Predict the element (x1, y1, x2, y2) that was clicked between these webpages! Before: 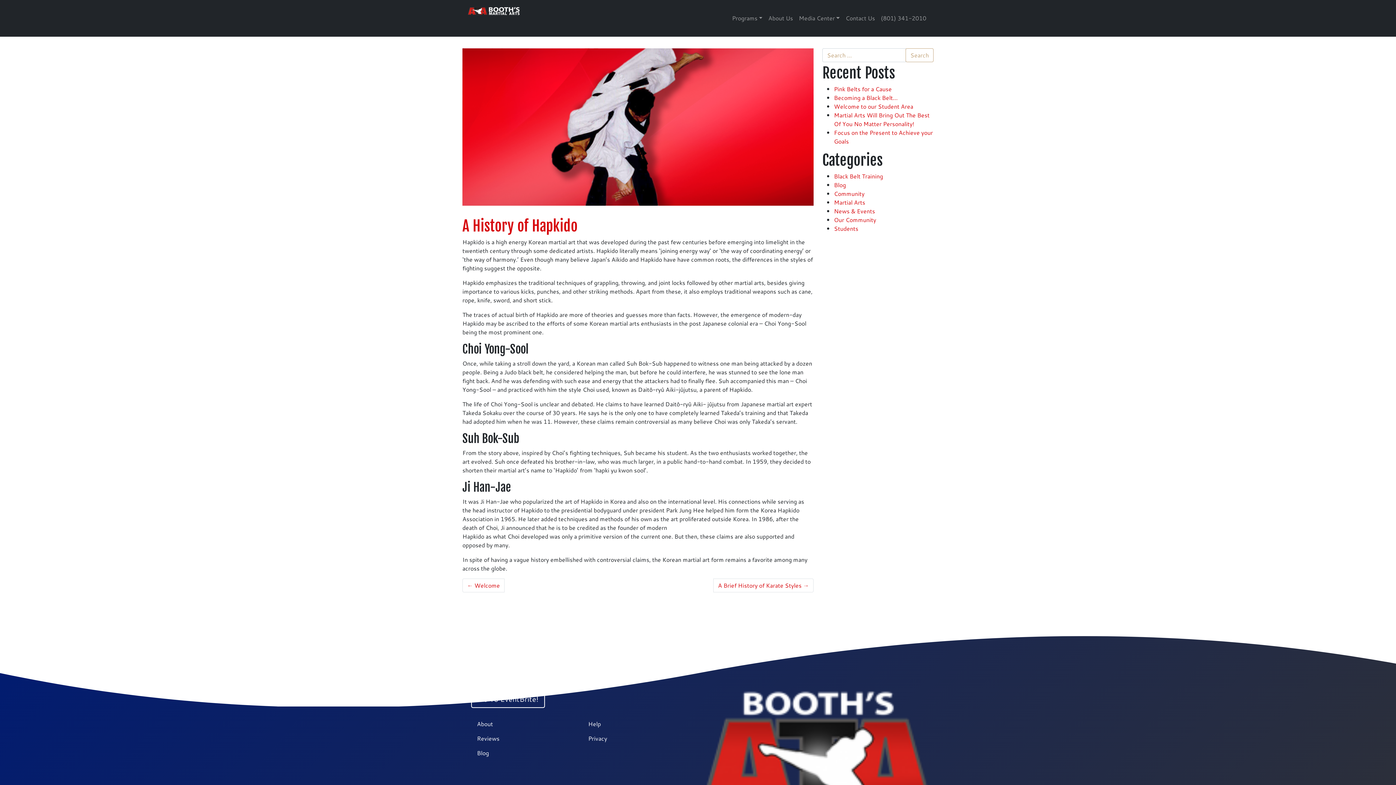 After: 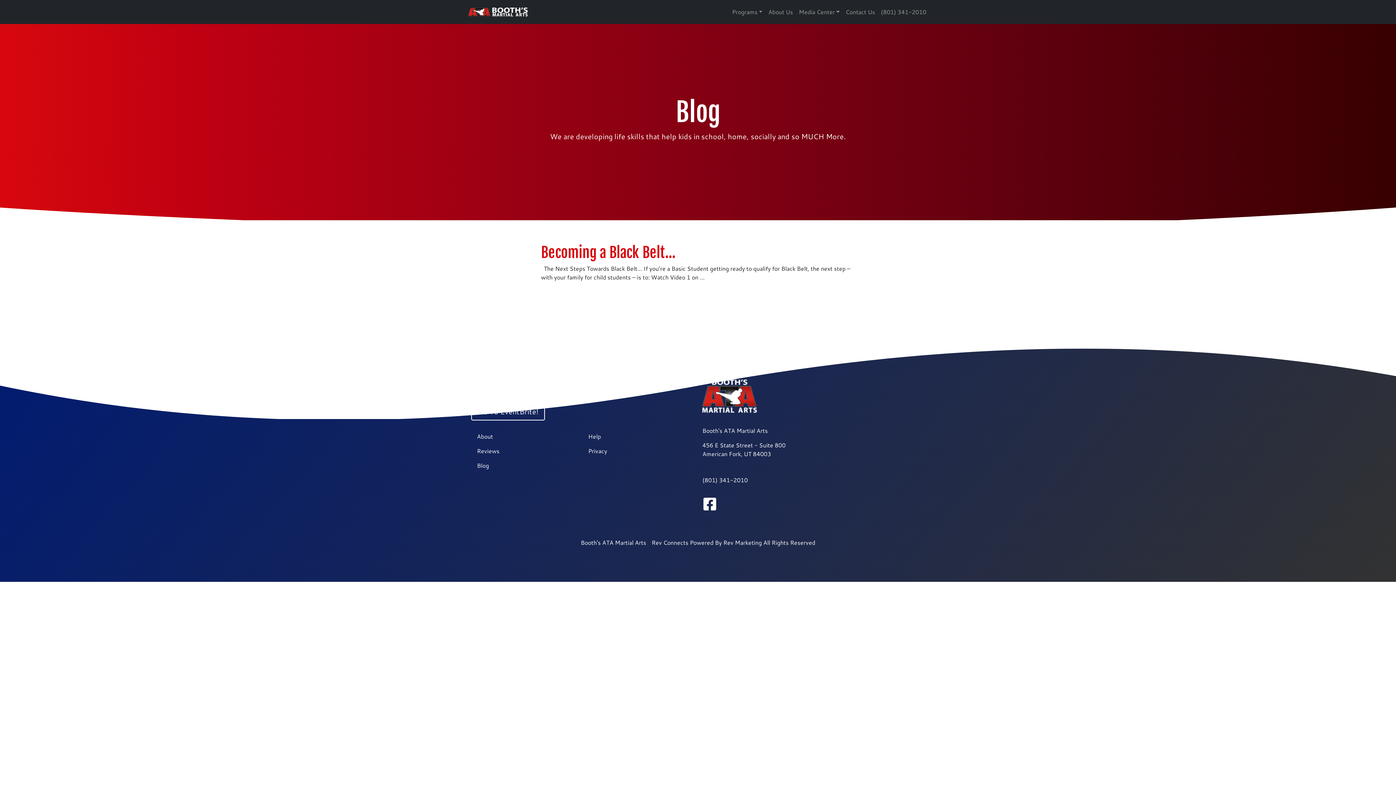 Action: label: Black Belt Training bbox: (834, 171, 883, 180)